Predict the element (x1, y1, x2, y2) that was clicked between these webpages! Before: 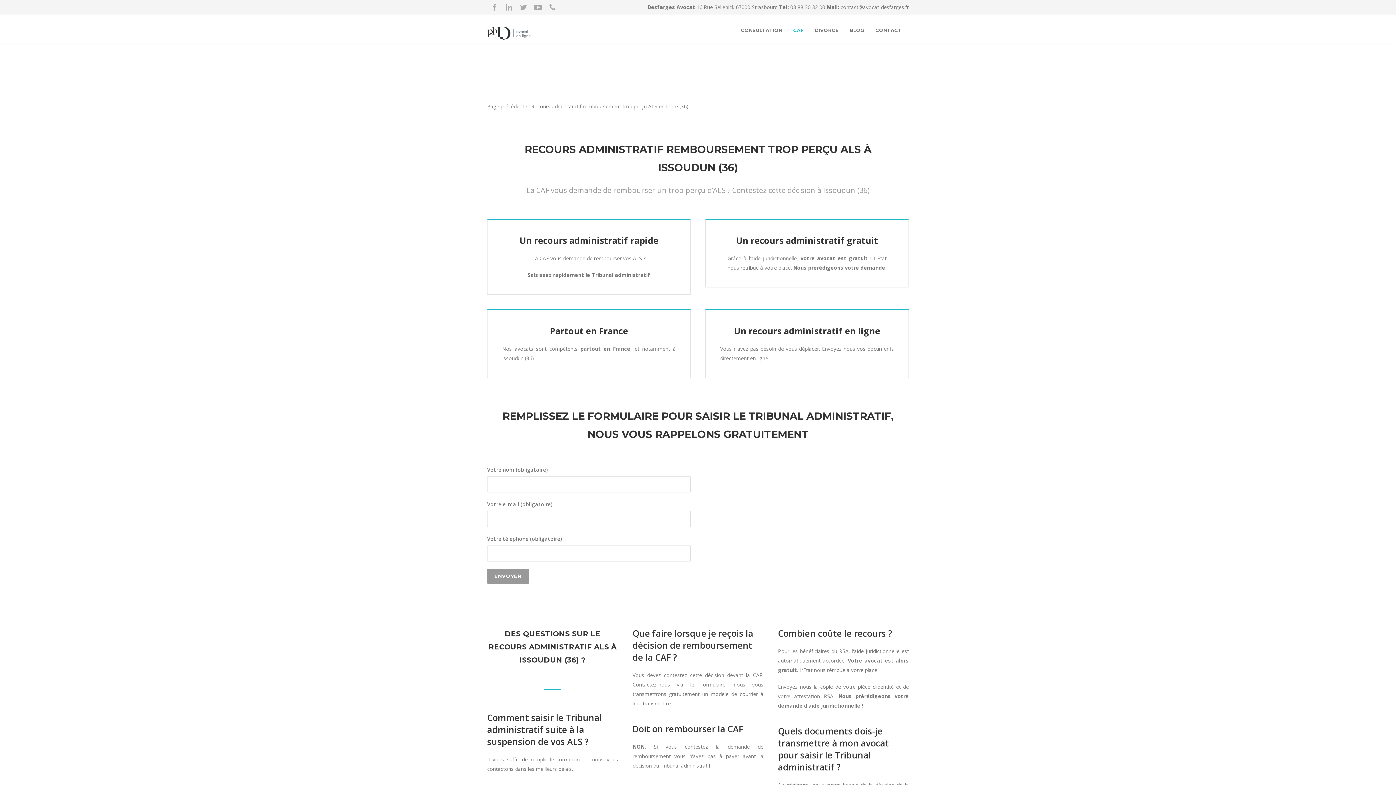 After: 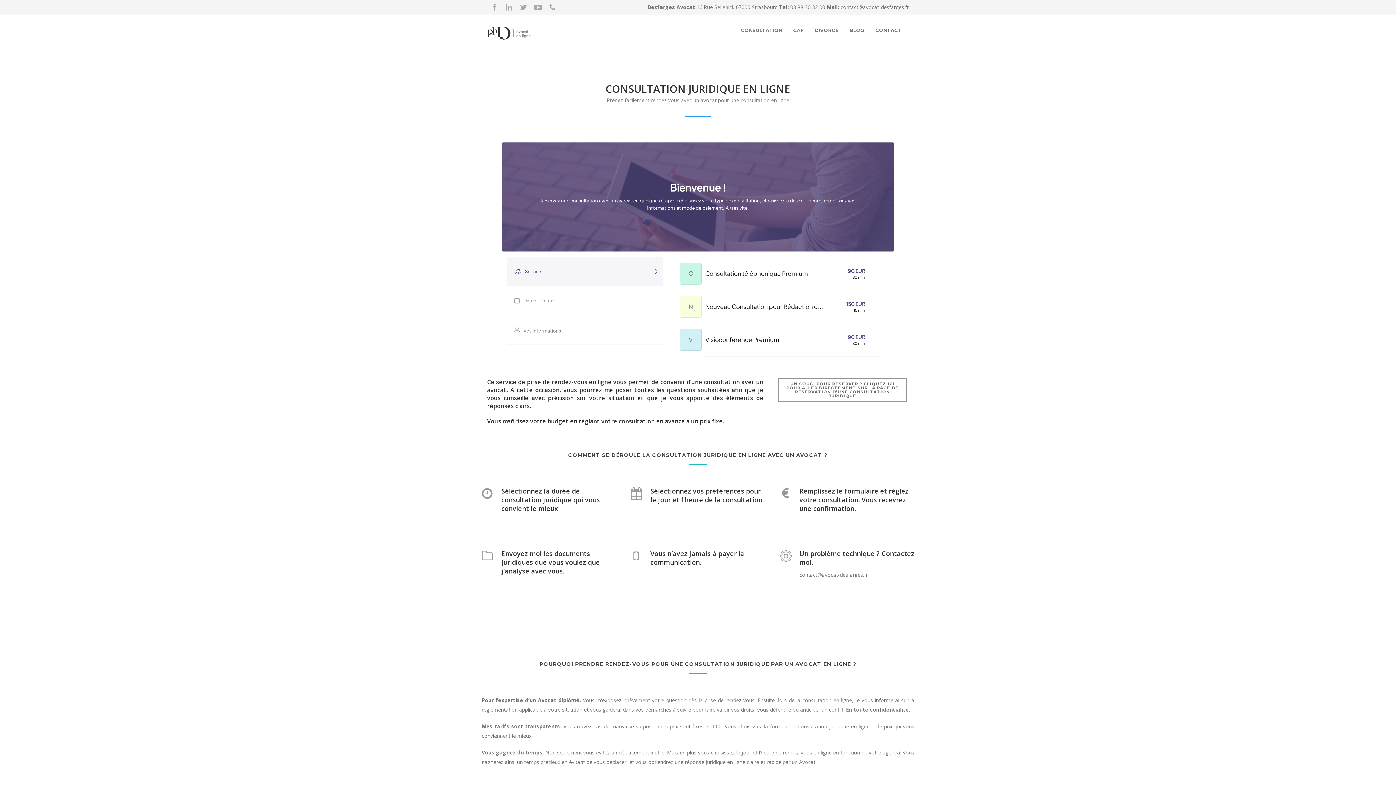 Action: bbox: (735, 27, 788, 33) label: CONSULTATION